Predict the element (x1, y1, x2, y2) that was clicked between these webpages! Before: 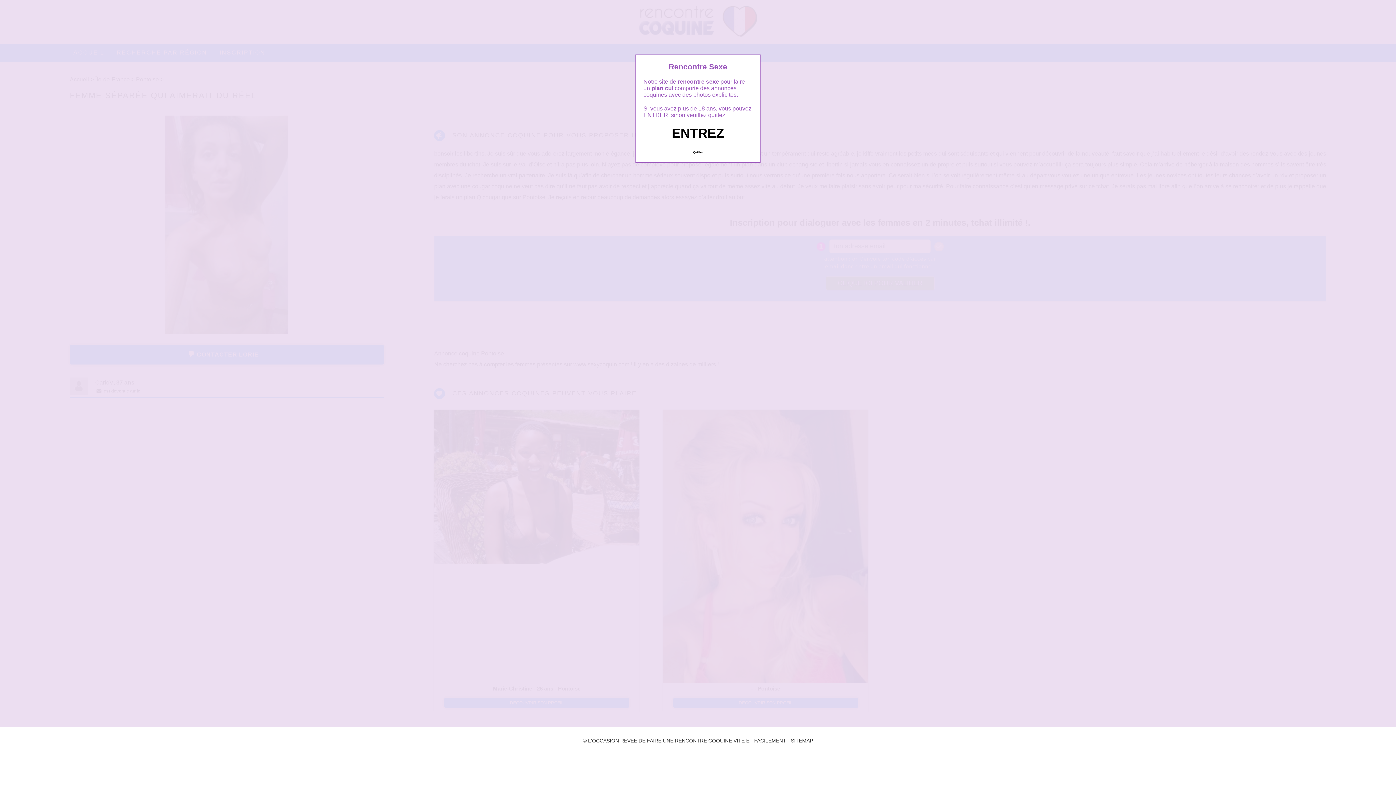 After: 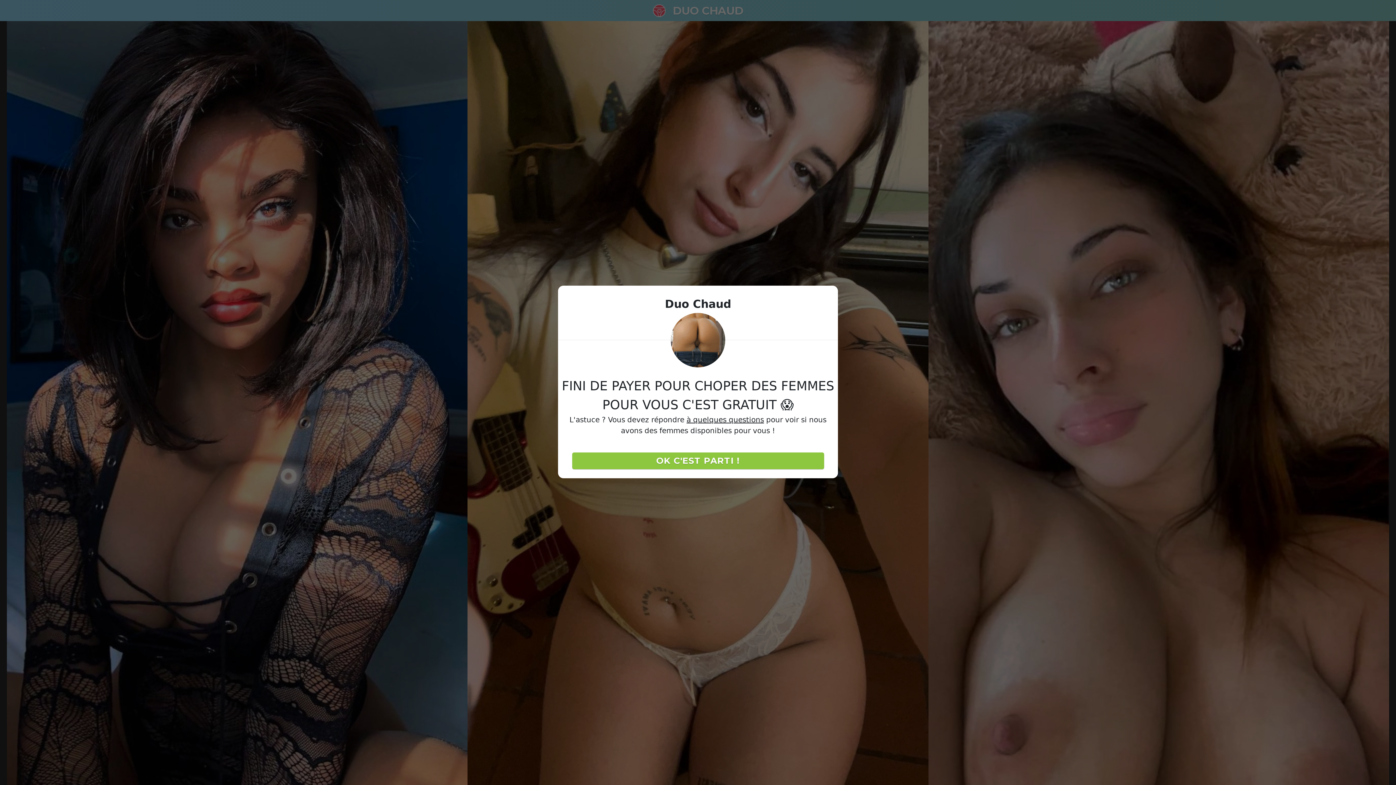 Action: label: Quittez bbox: (689, 147, 706, 157)